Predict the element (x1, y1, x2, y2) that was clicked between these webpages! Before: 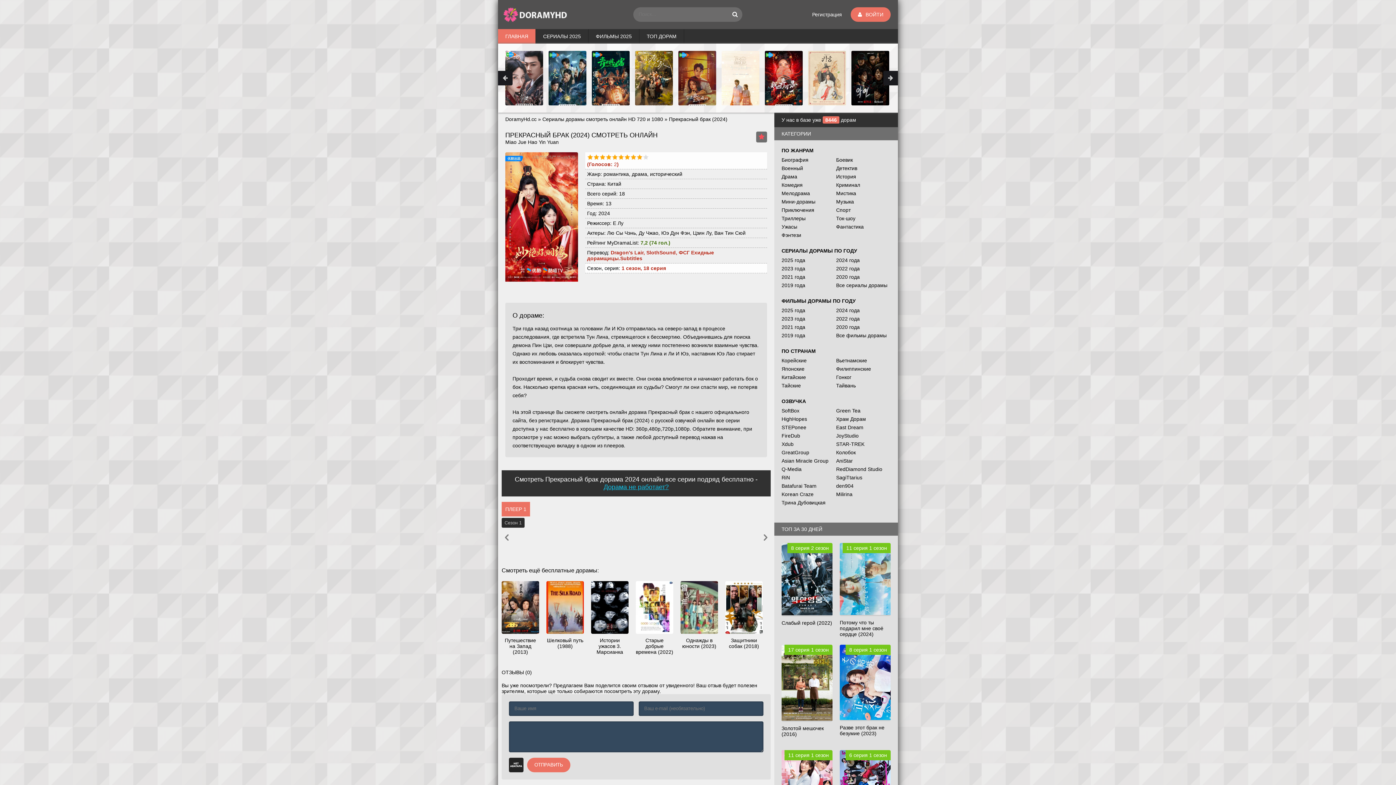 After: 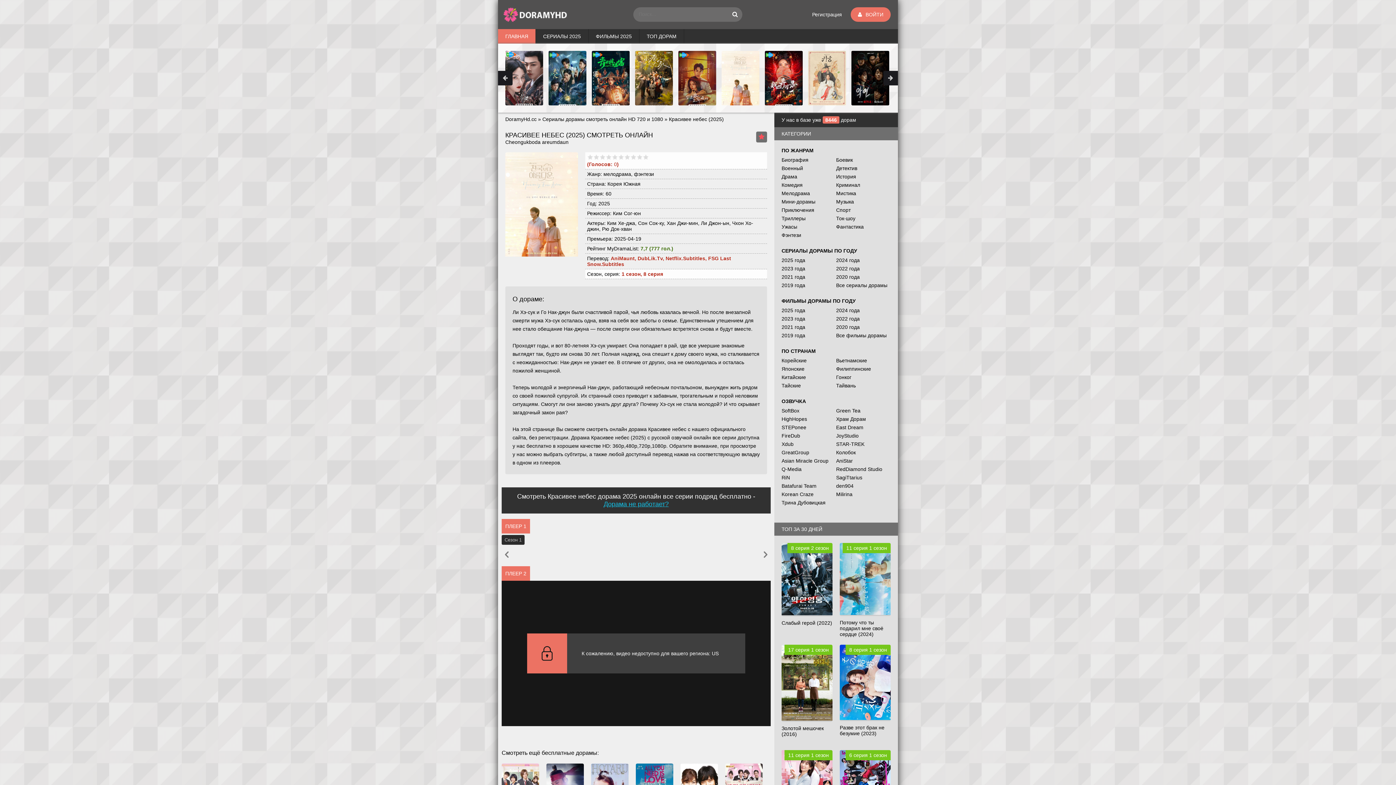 Action: bbox: (808, 50, 846, 105) label: Красивее небес (2025)